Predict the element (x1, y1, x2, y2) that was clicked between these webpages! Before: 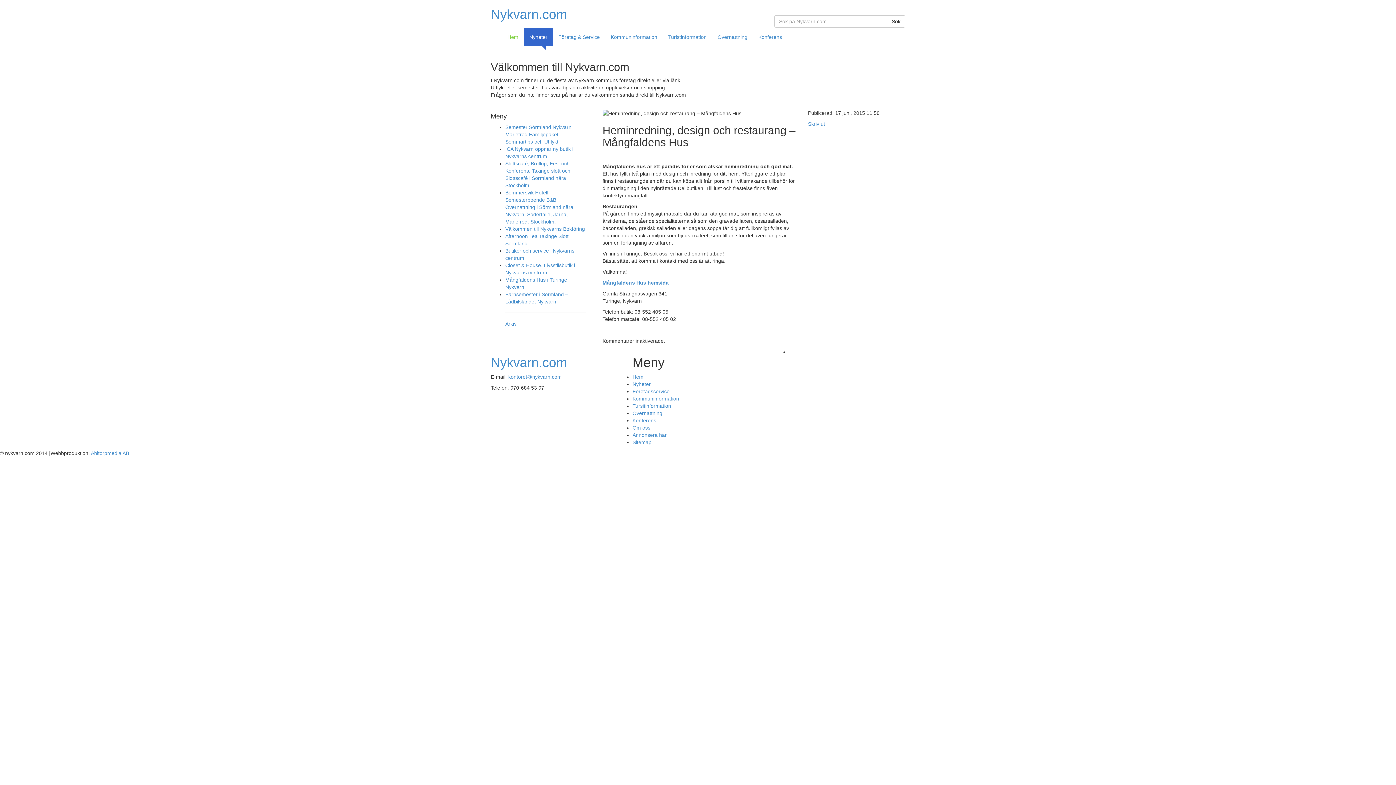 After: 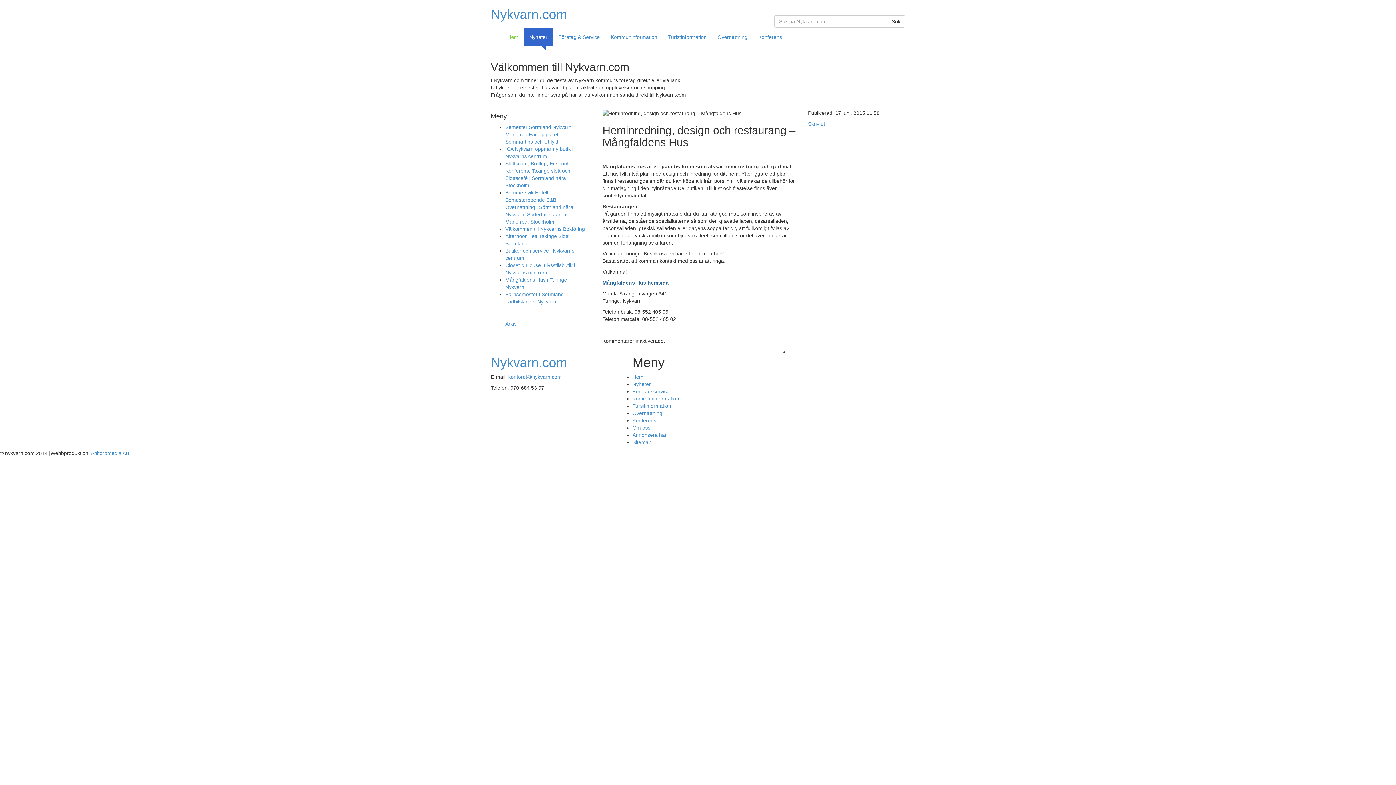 Action: label: Mångfaldens Hus hemsida bbox: (602, 280, 668, 285)